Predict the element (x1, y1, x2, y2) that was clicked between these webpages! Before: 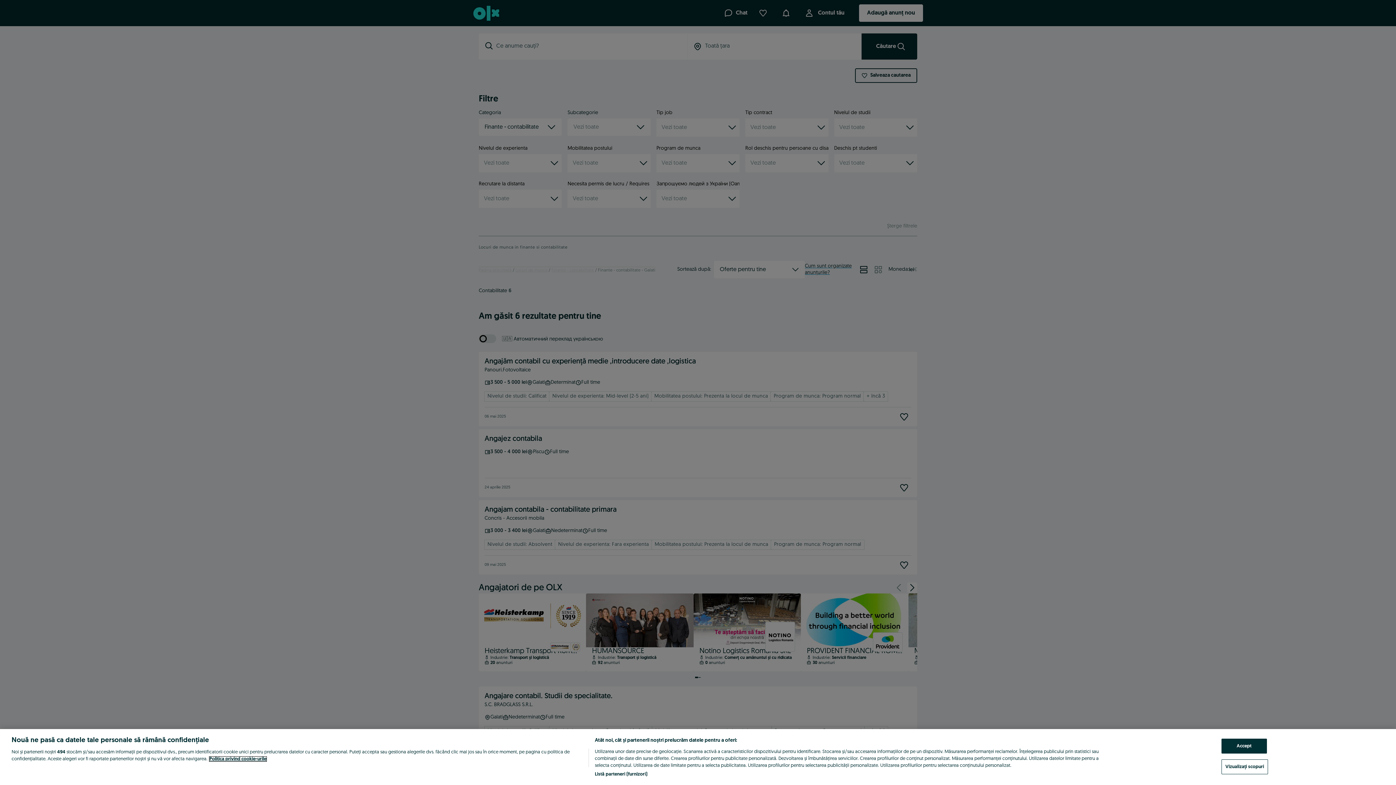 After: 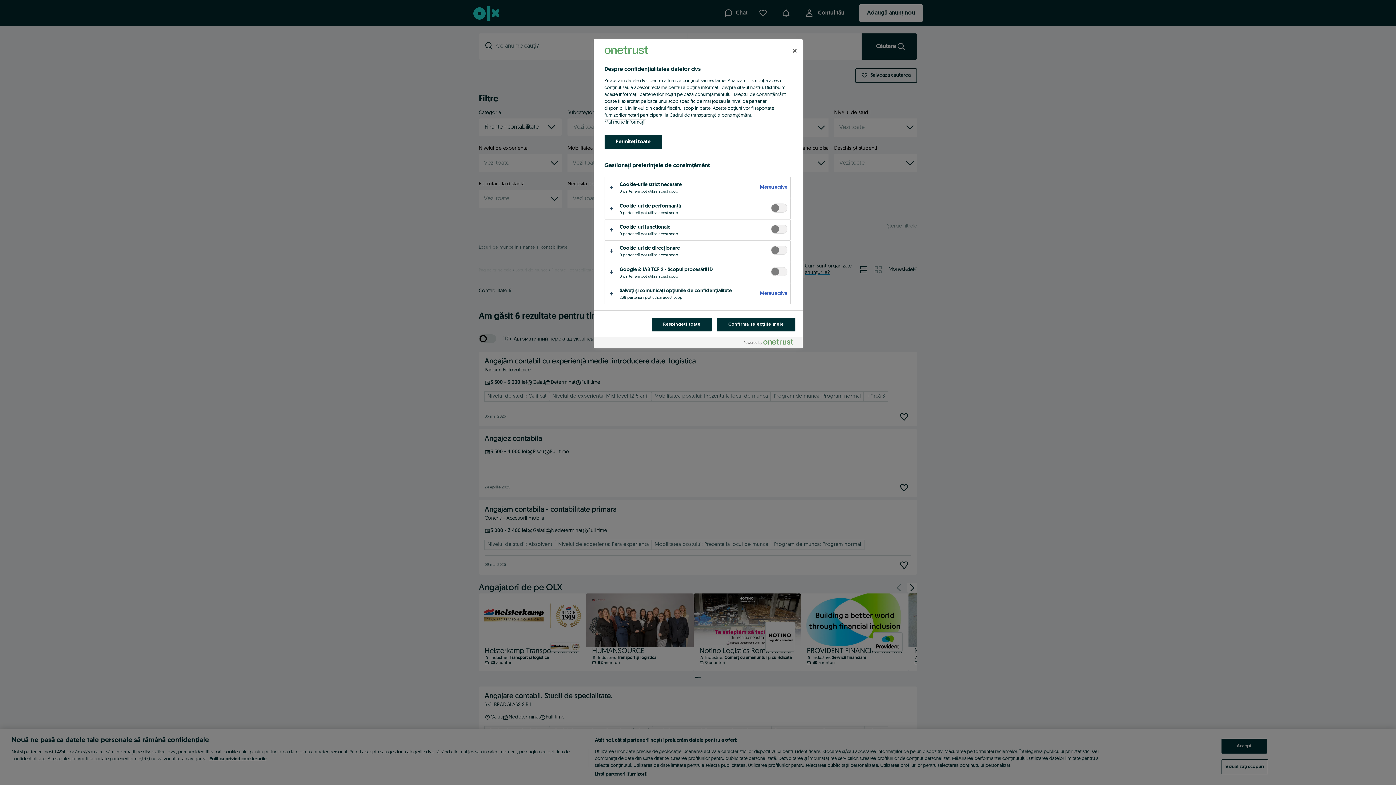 Action: label: Vizualizați scopuri bbox: (1221, 759, 1268, 774)